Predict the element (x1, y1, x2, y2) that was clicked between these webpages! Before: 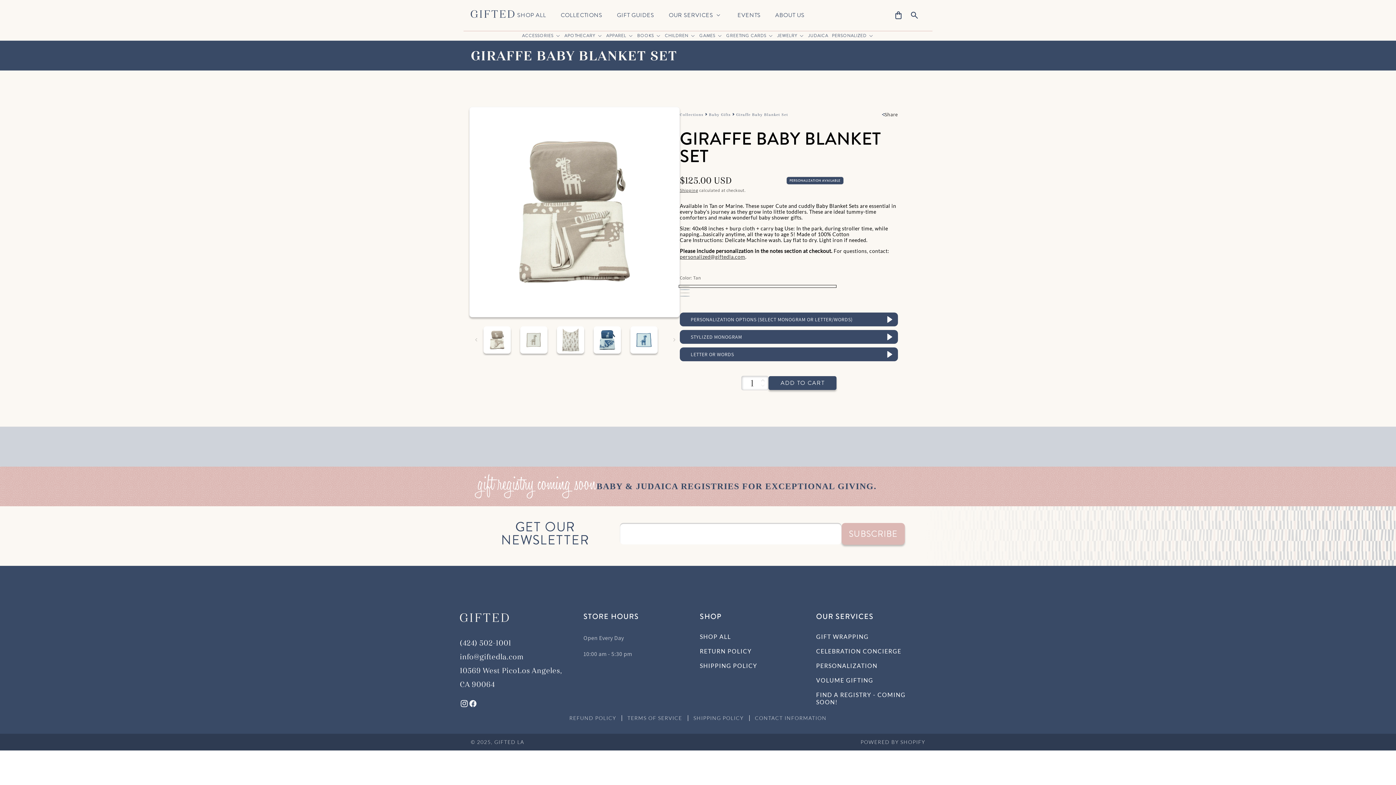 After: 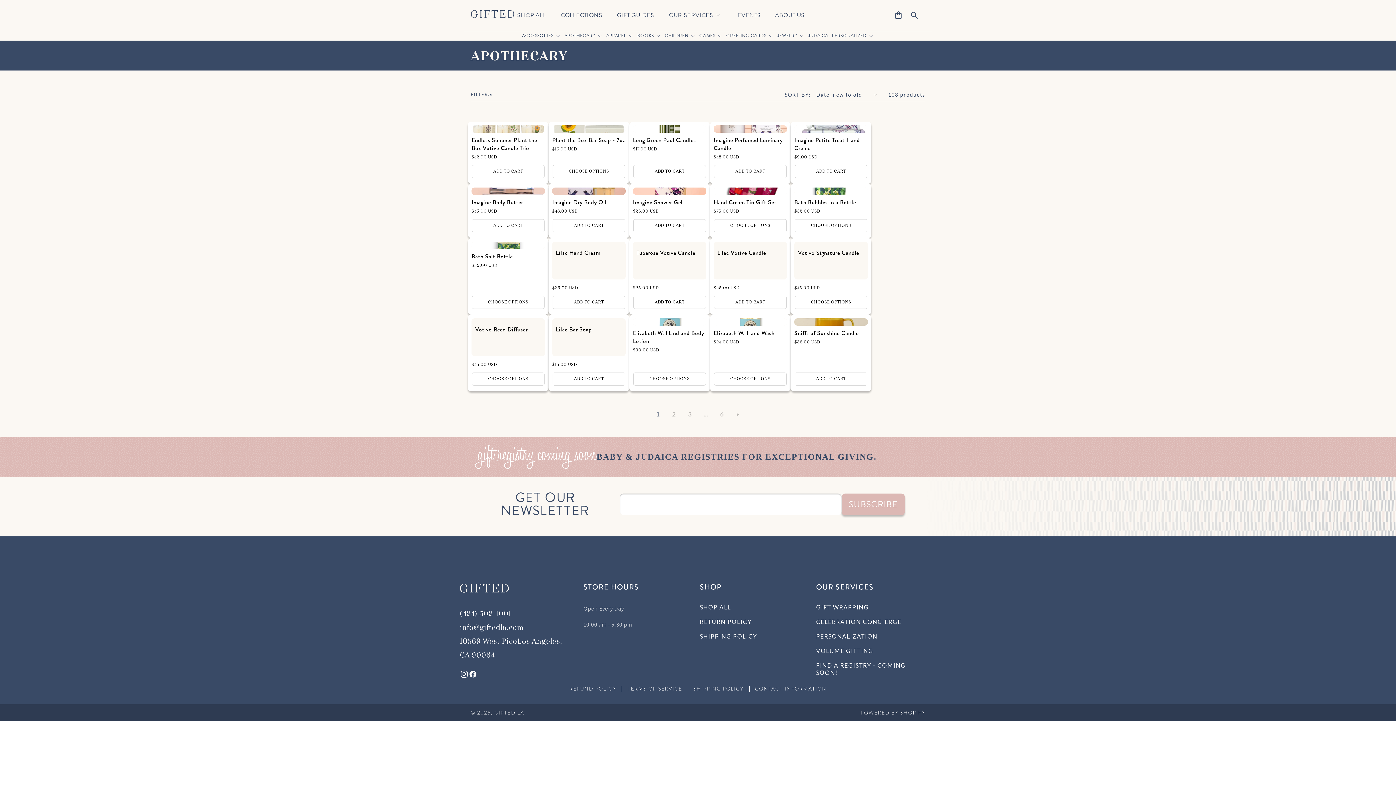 Action: bbox: (562, 32, 604, 38) label: APOTHECARY